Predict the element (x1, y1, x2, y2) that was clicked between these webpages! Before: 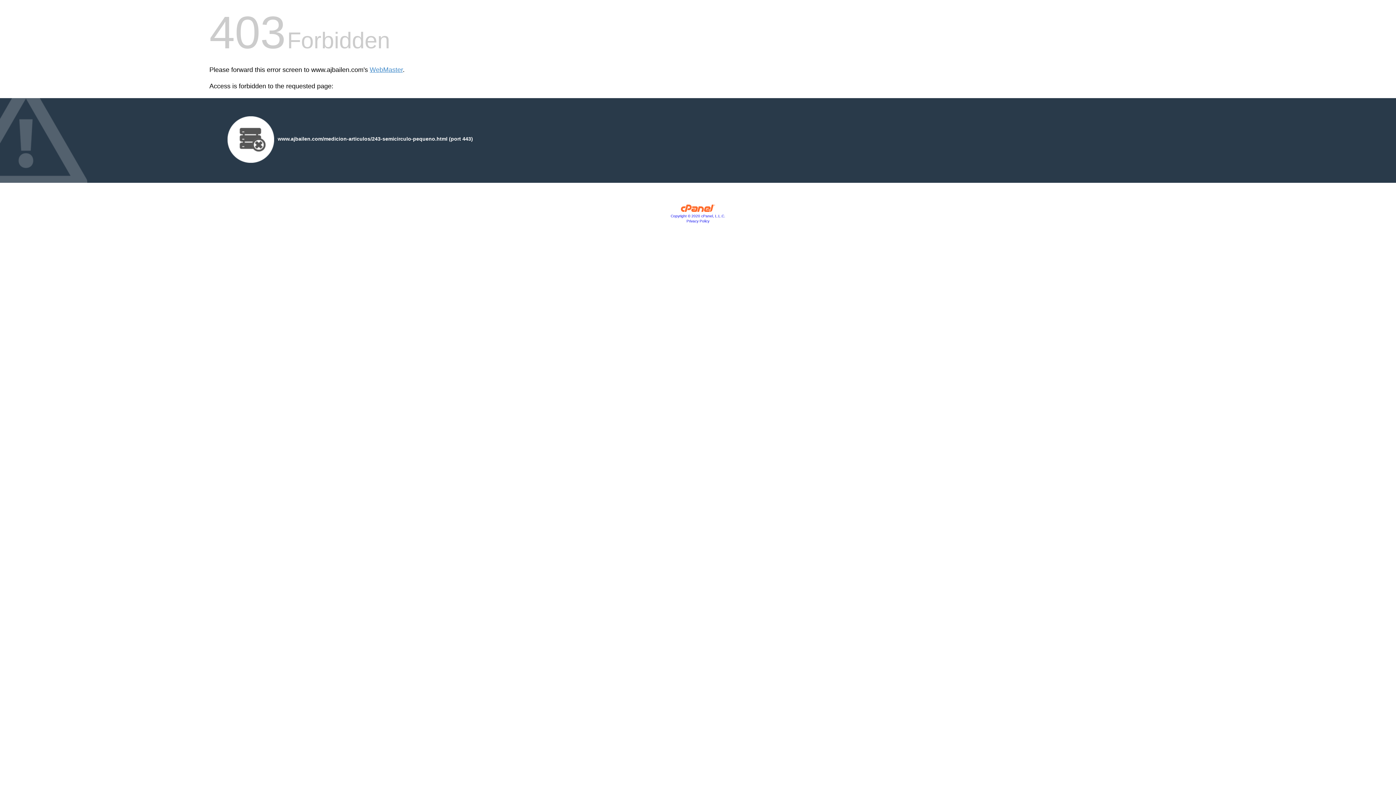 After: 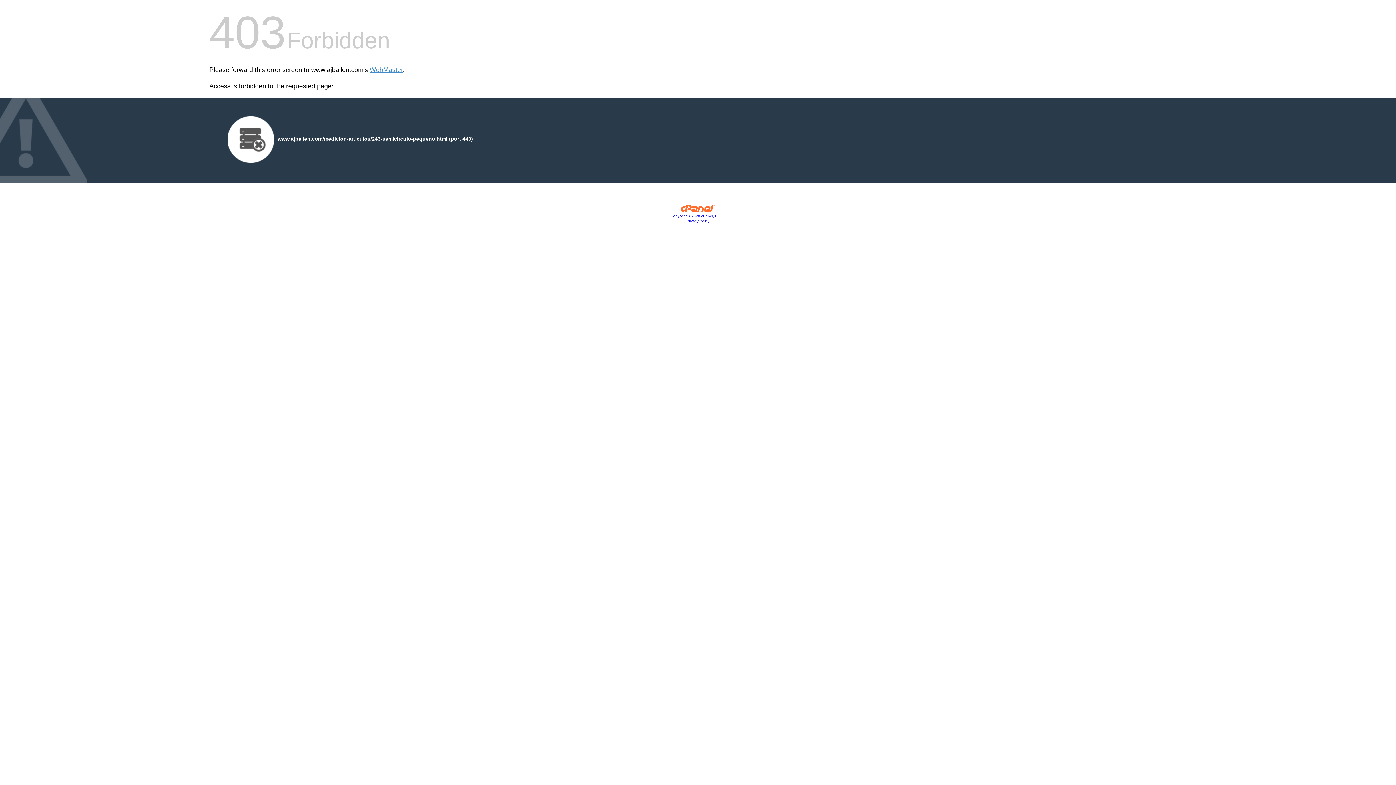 Action: label: Privacy Policy bbox: (686, 219, 709, 223)